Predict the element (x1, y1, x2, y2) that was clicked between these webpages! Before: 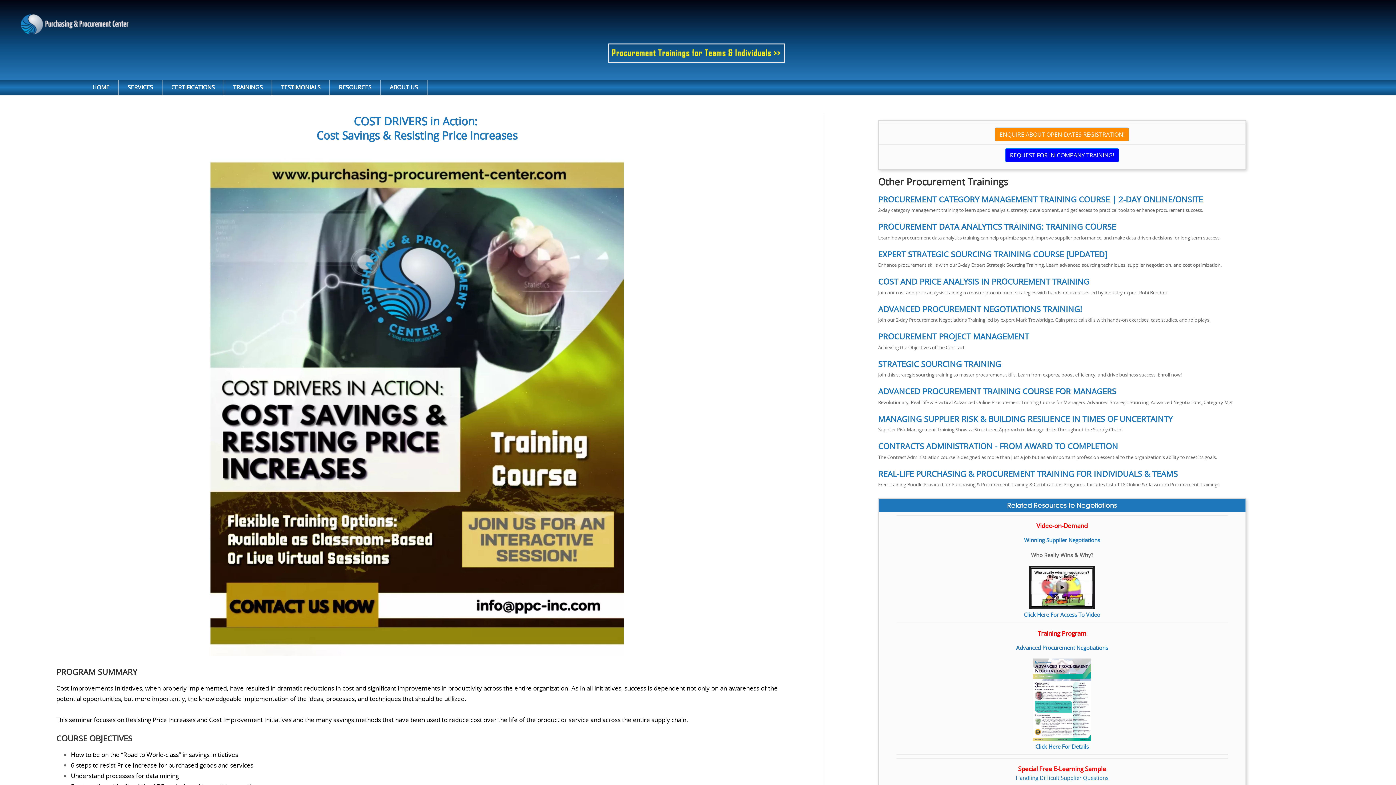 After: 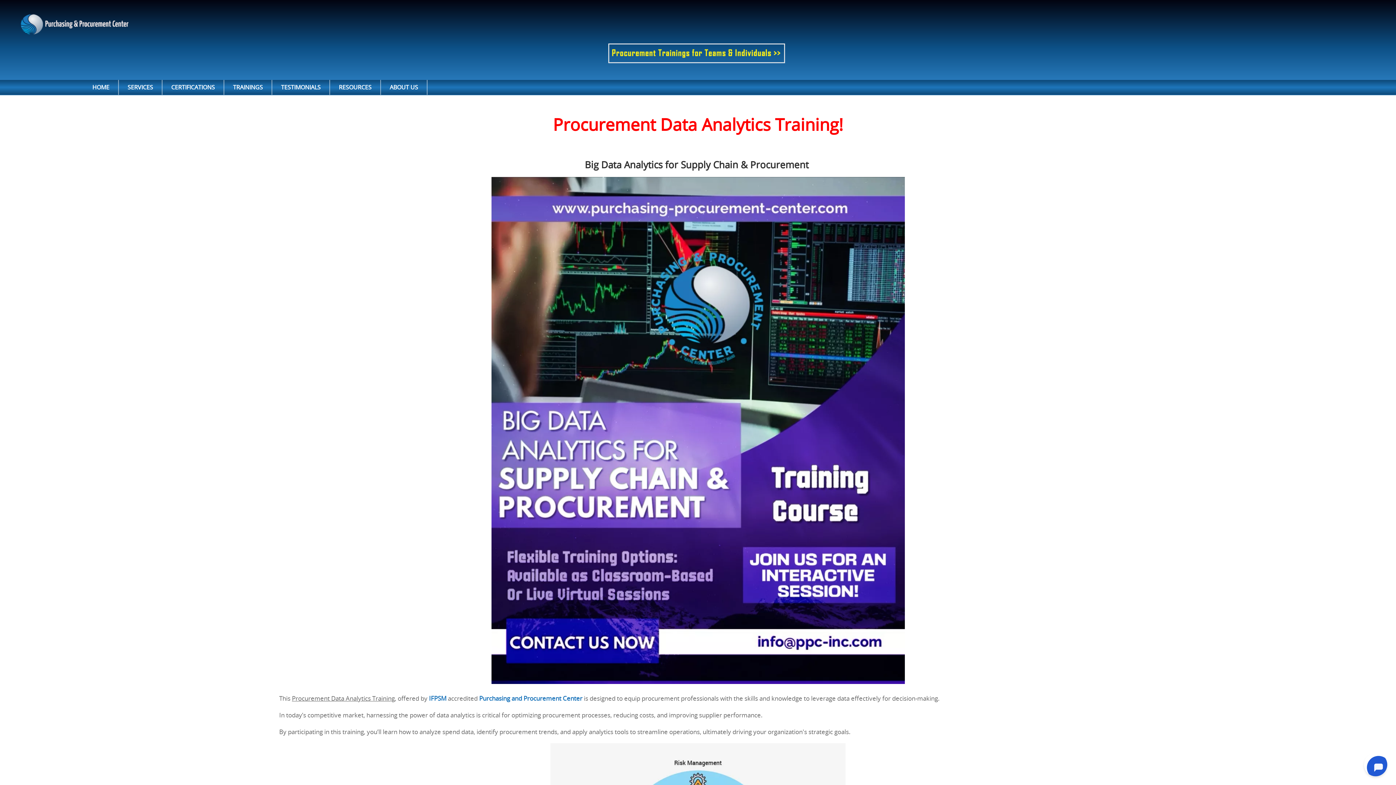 Action: bbox: (878, 221, 1116, 232) label: PROCUREMENT DATA ANALYTICS TRAINING: TRAINING COURSE